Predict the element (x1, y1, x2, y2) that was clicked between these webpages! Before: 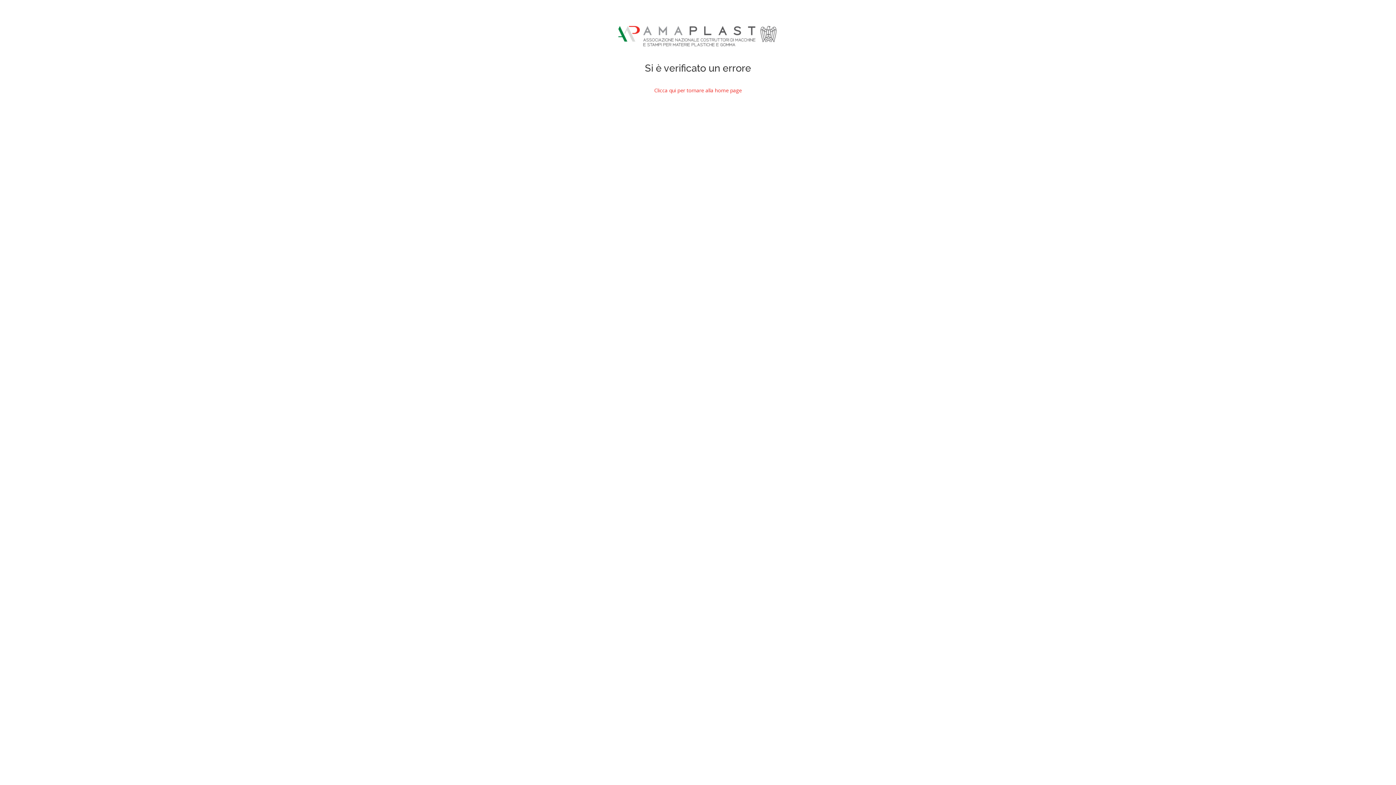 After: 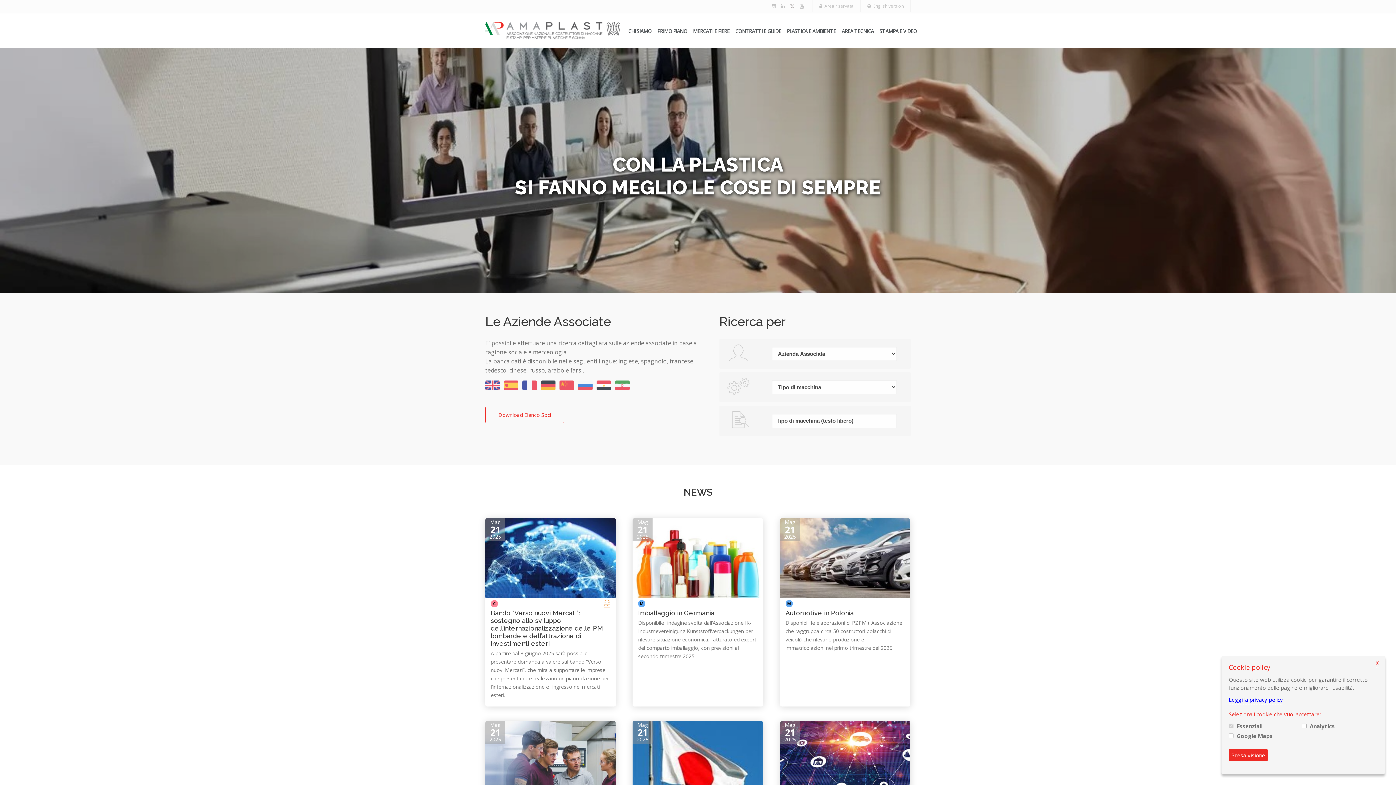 Action: label: Clicca qui per tornare alla home page bbox: (654, 86, 742, 93)